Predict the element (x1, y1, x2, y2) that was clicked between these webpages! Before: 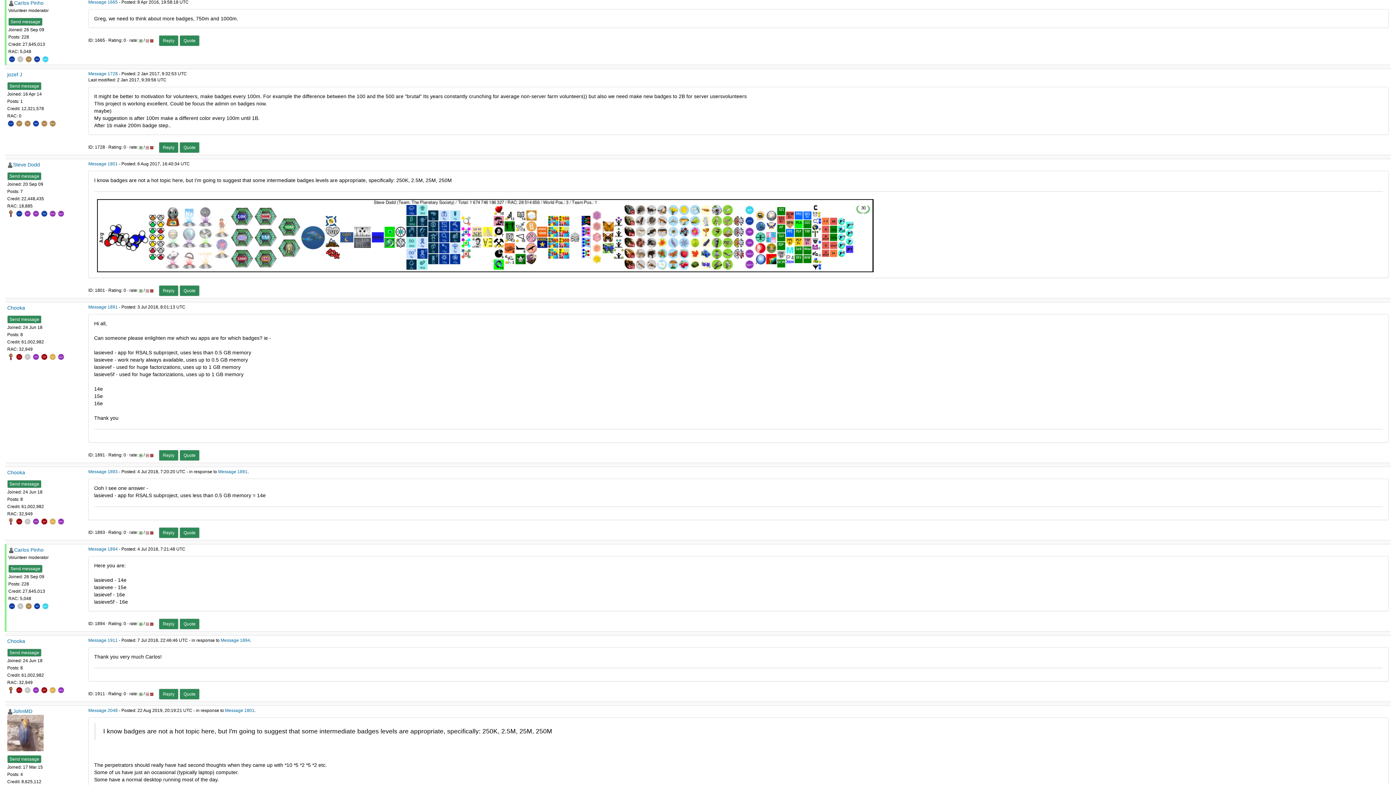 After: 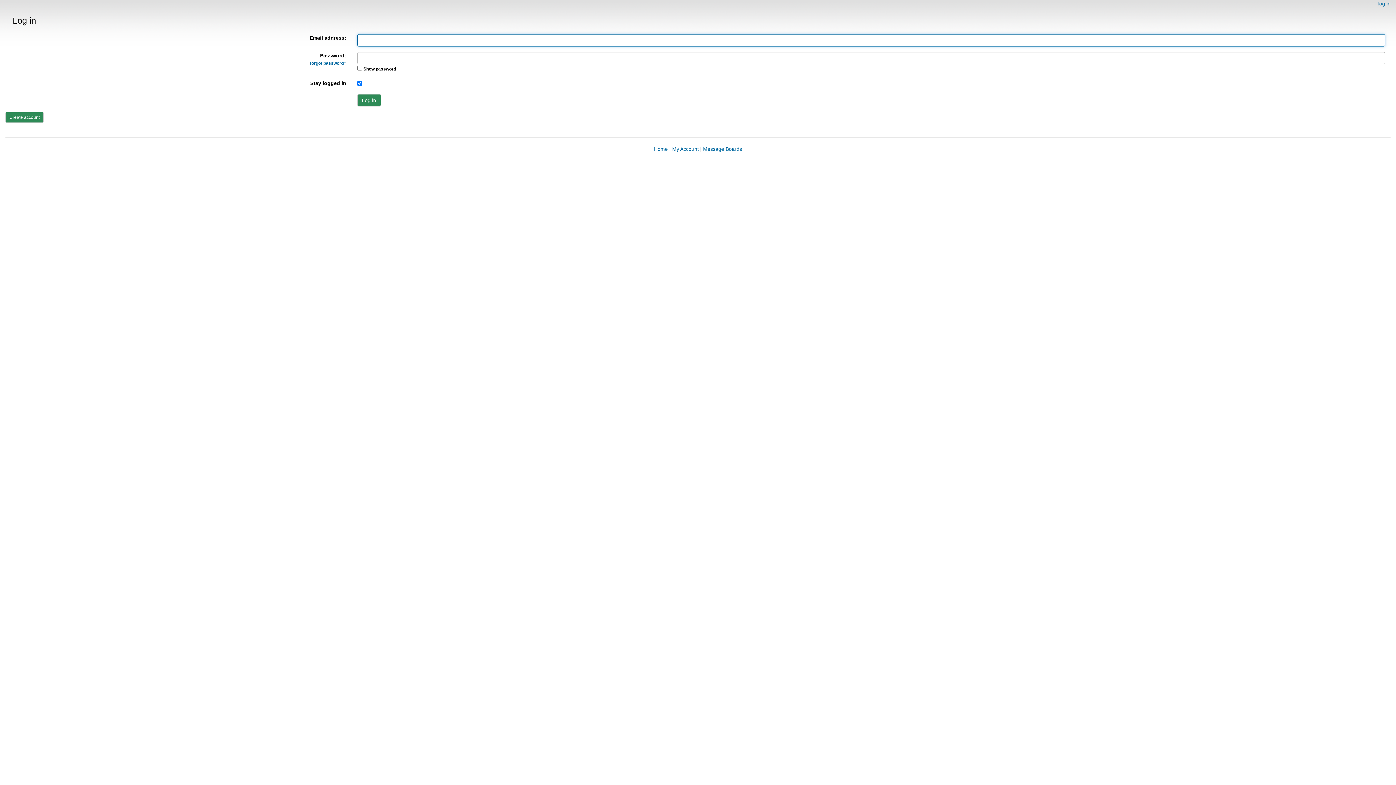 Action: bbox: (145, 621, 149, 626)